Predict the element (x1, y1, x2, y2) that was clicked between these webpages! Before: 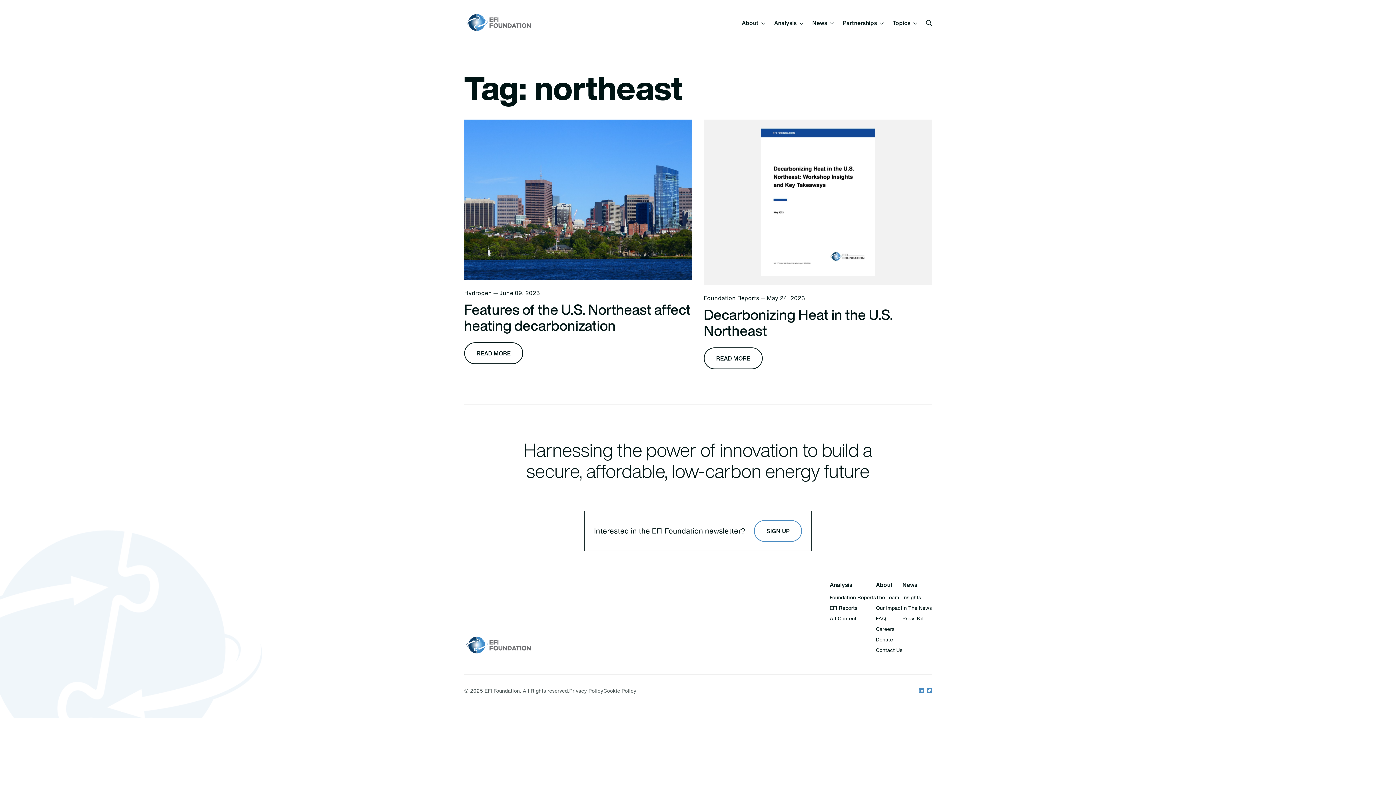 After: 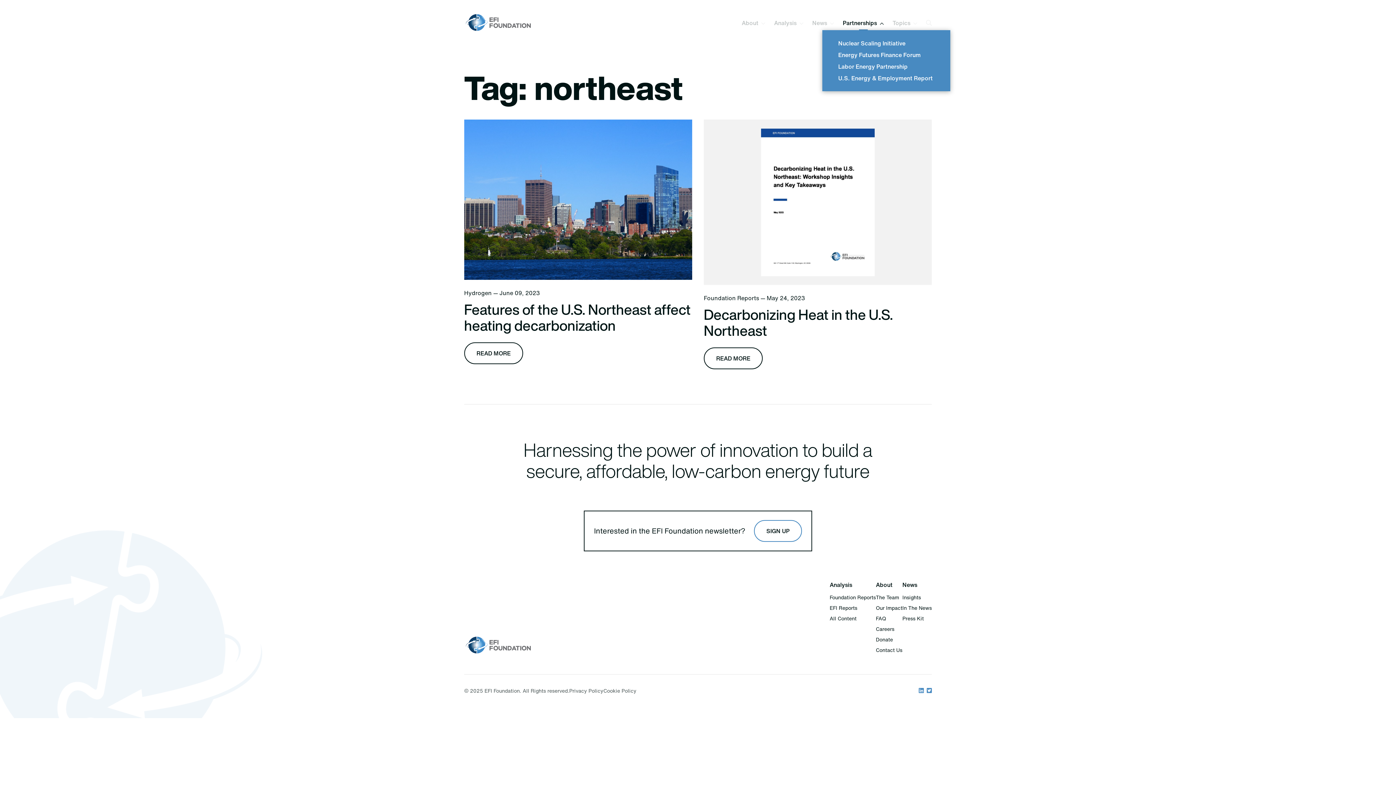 Action: label: Partnerships  bbox: (842, 18, 884, 27)